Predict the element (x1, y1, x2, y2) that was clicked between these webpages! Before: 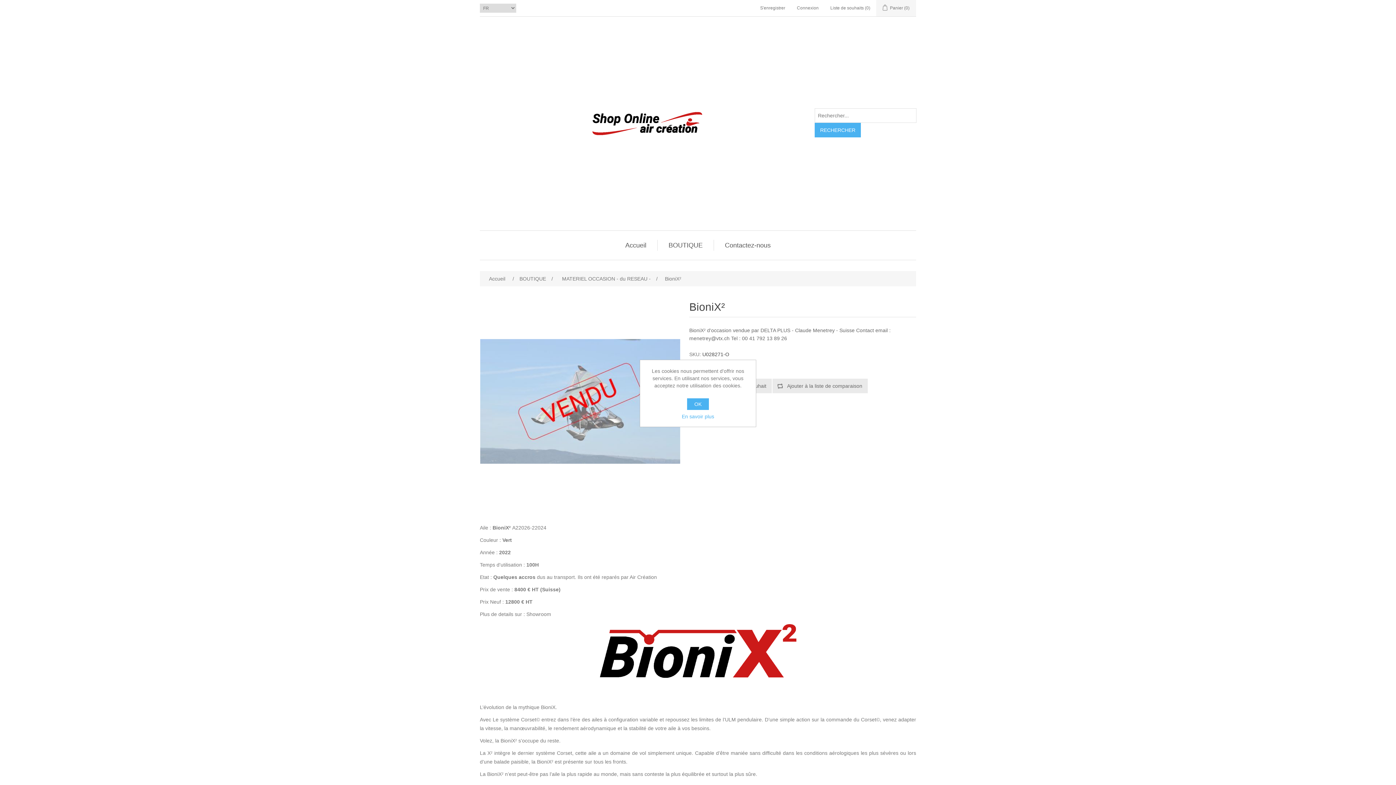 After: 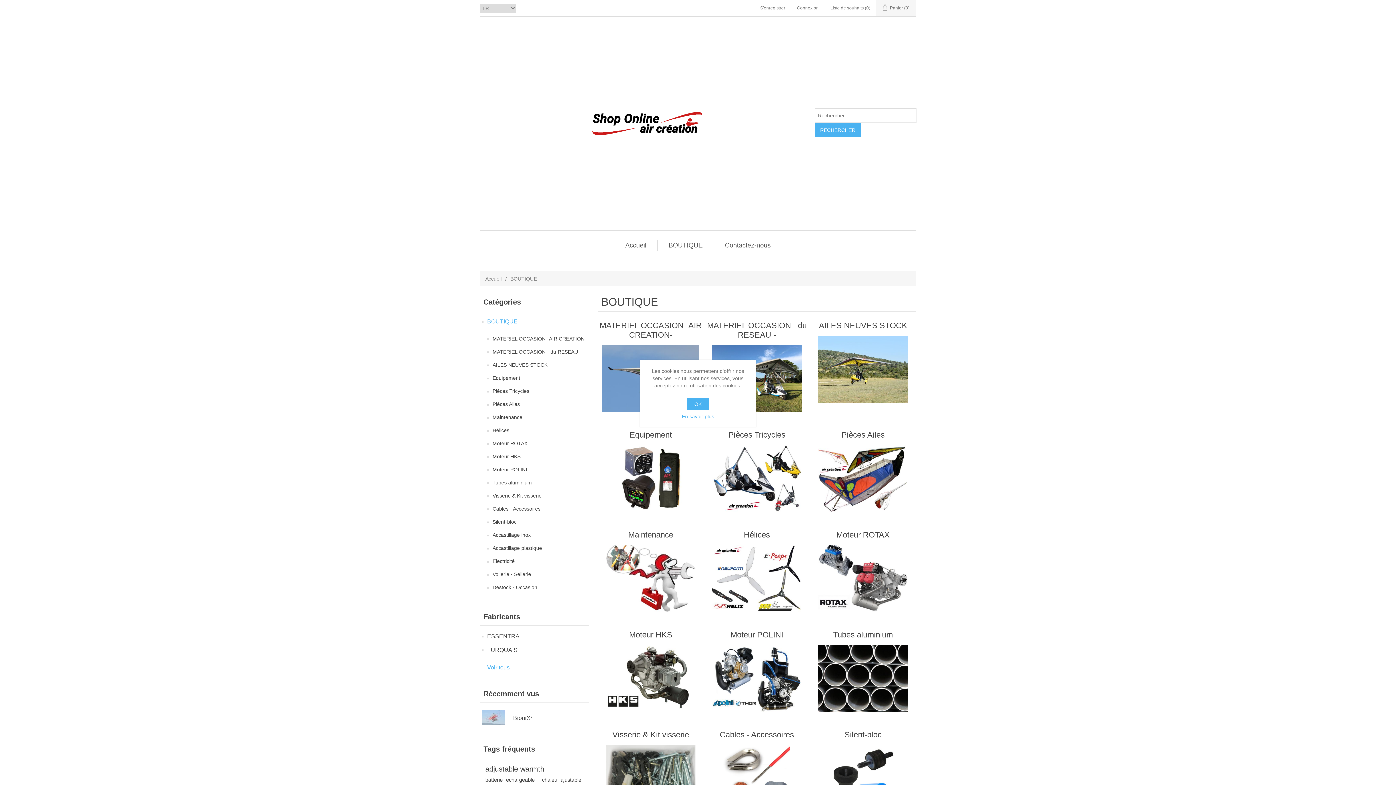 Action: label: BOUTIQUE bbox: (665, 240, 706, 250)